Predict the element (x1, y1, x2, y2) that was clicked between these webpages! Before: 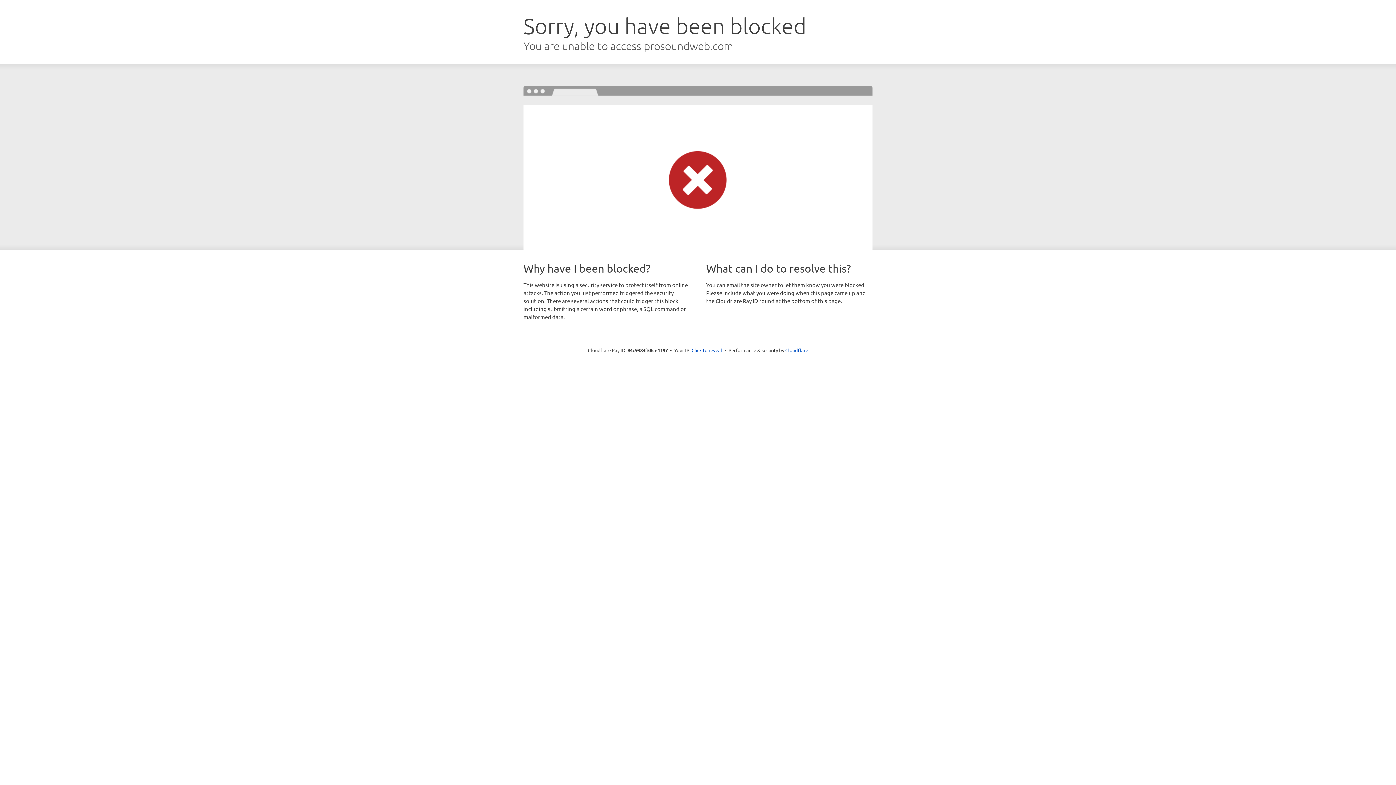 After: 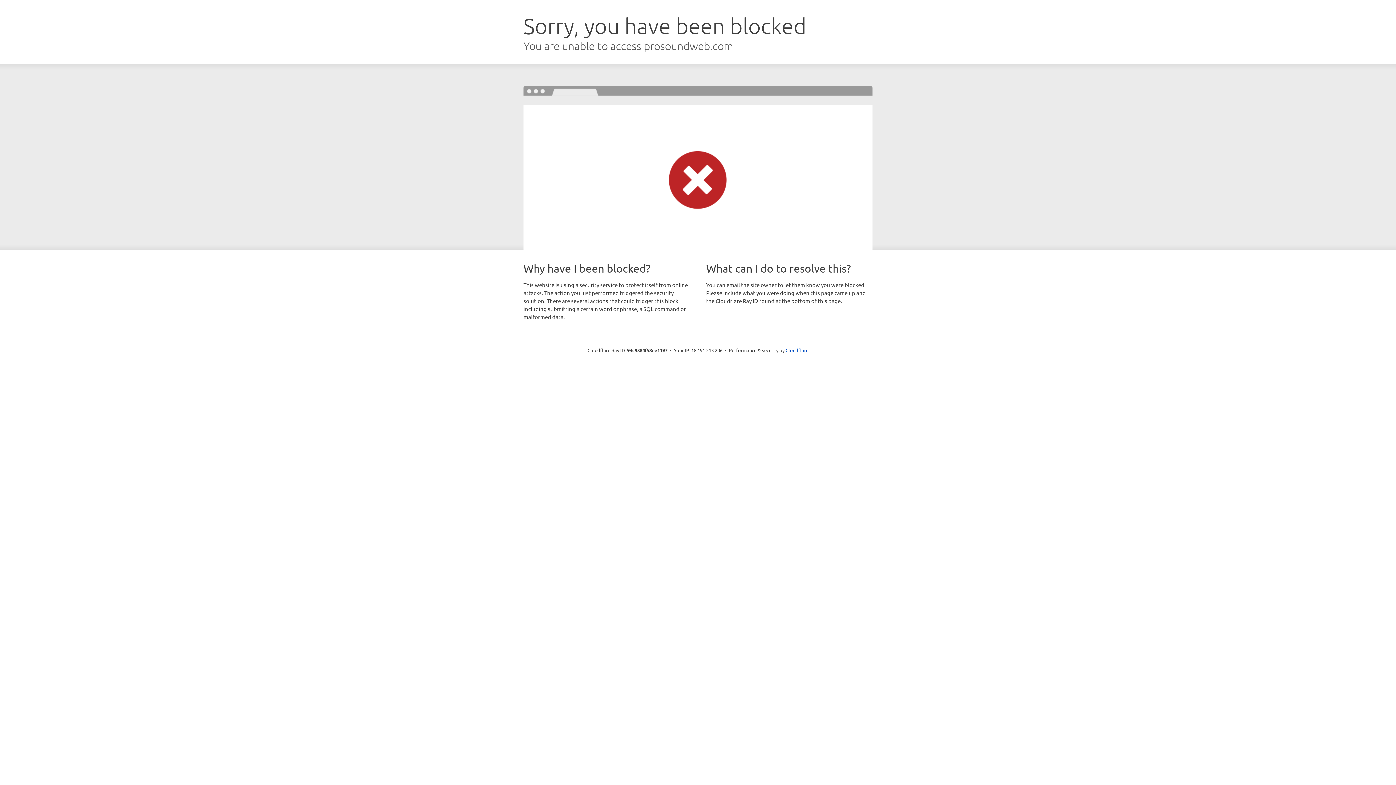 Action: label: Click to reveal bbox: (691, 346, 722, 353)